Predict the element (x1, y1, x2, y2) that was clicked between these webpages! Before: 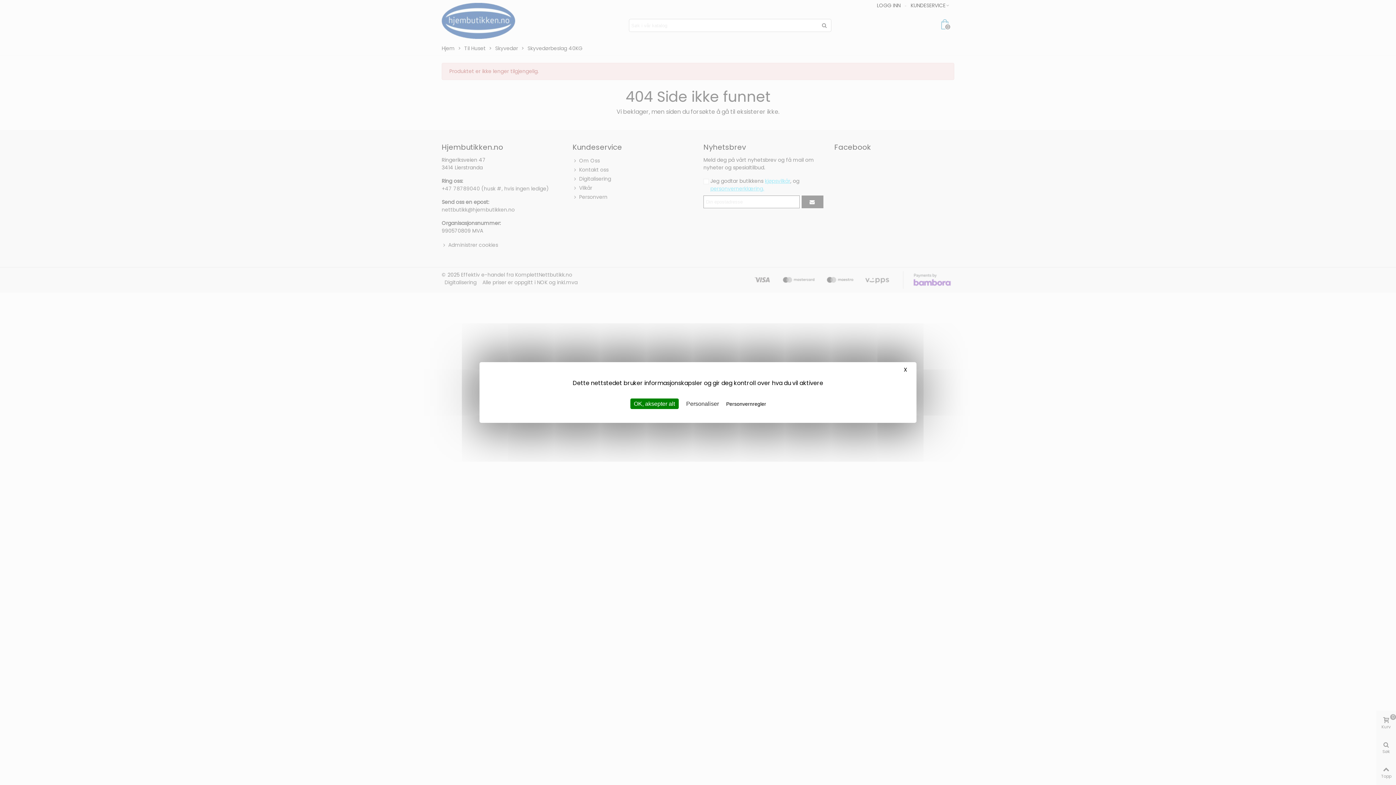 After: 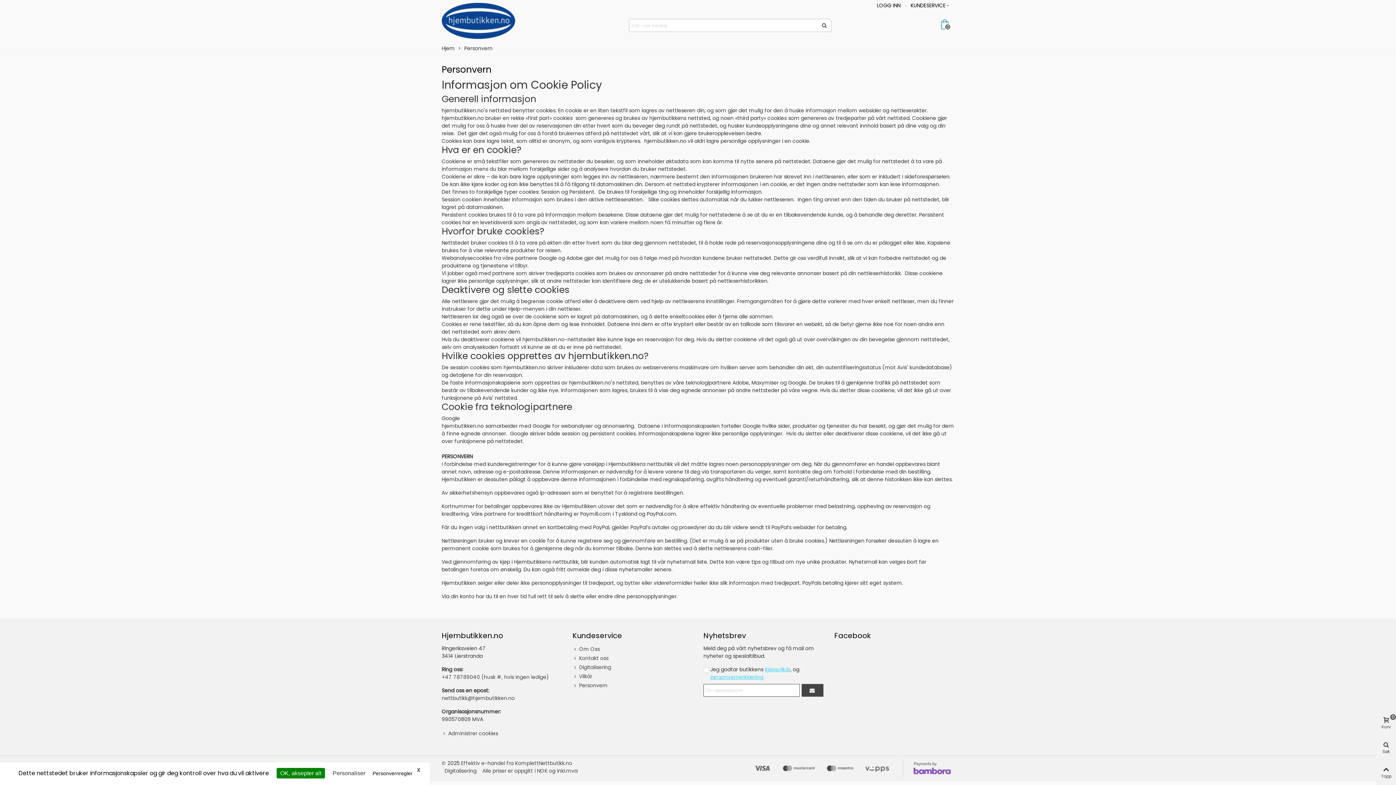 Action: label: Personvernregler bbox: (724, 400, 768, 407)